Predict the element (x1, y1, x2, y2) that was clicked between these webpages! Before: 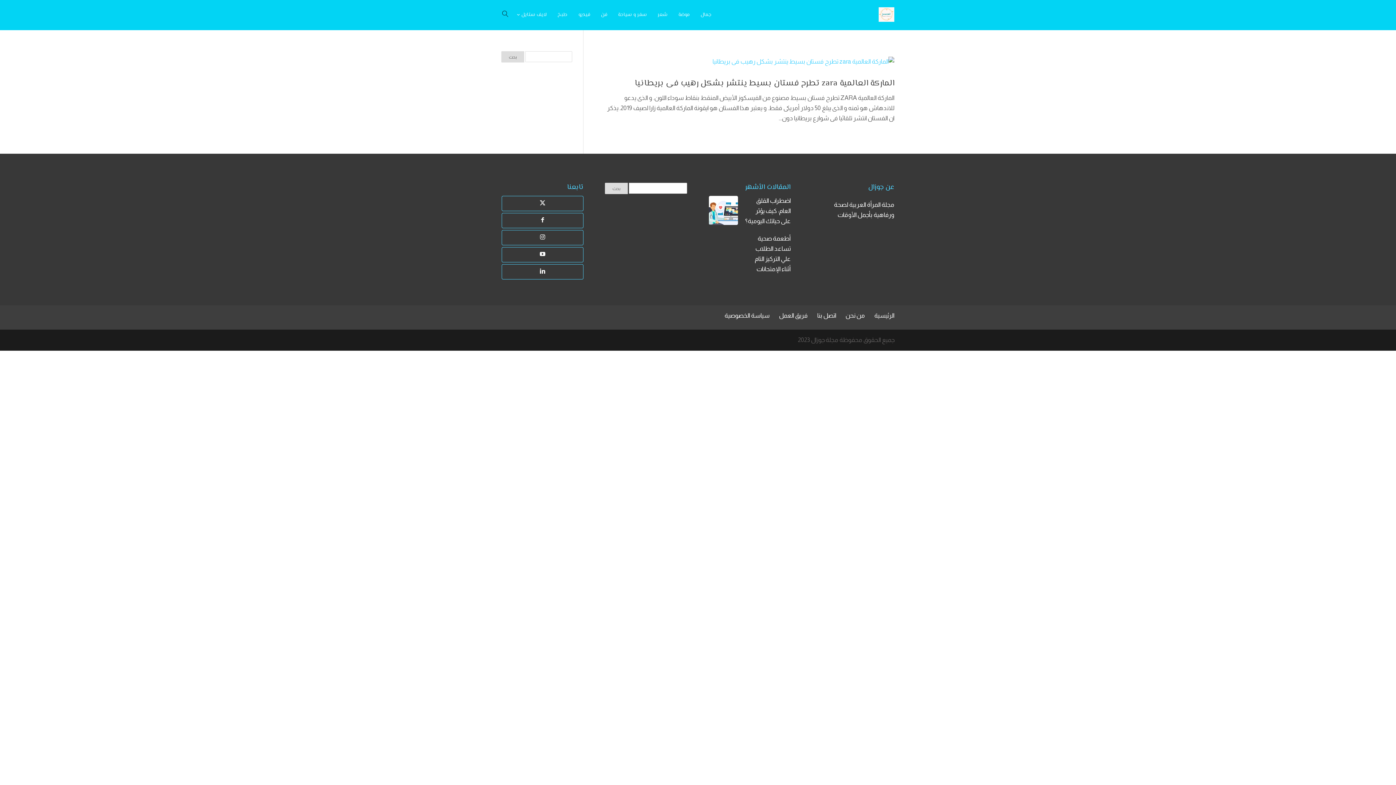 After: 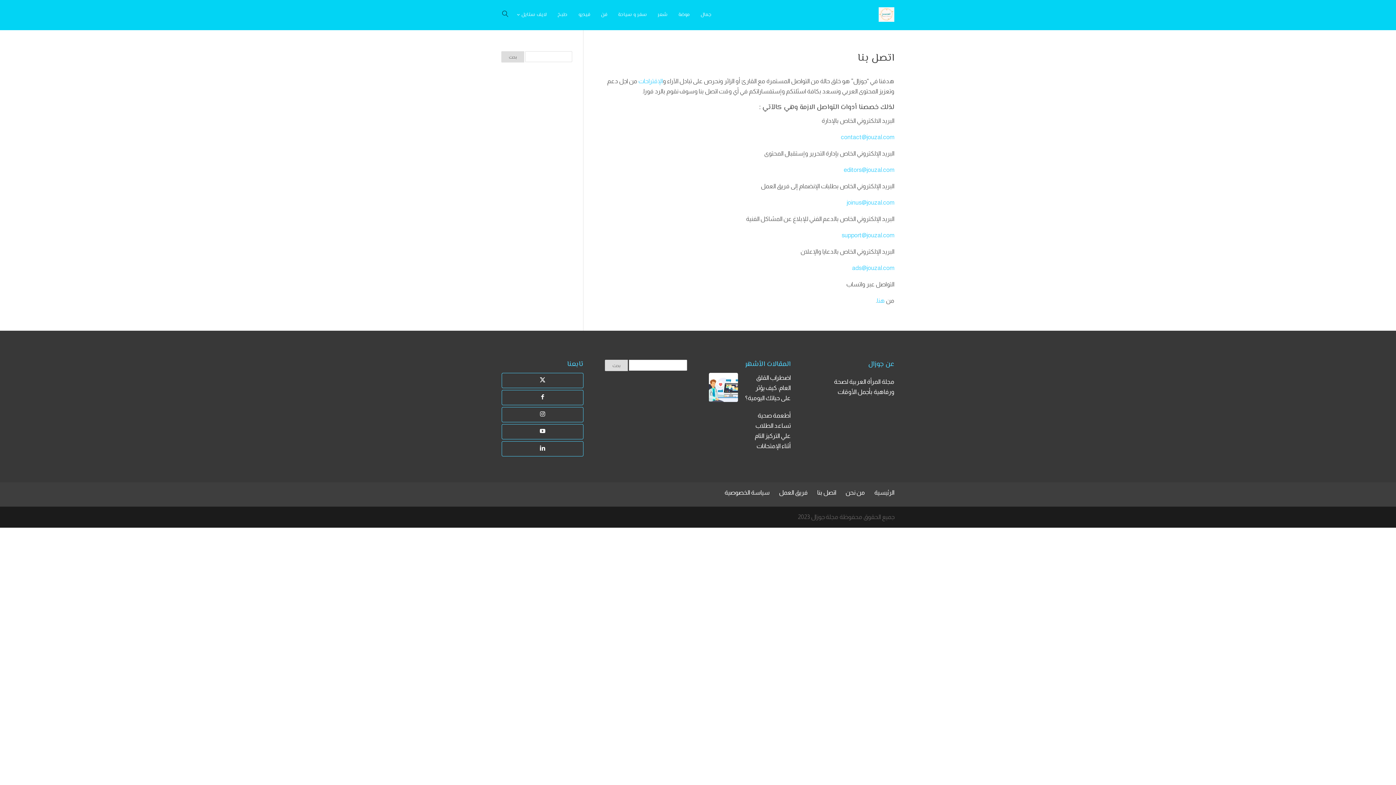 Action: bbox: (817, 310, 836, 321) label: اتصل بنا